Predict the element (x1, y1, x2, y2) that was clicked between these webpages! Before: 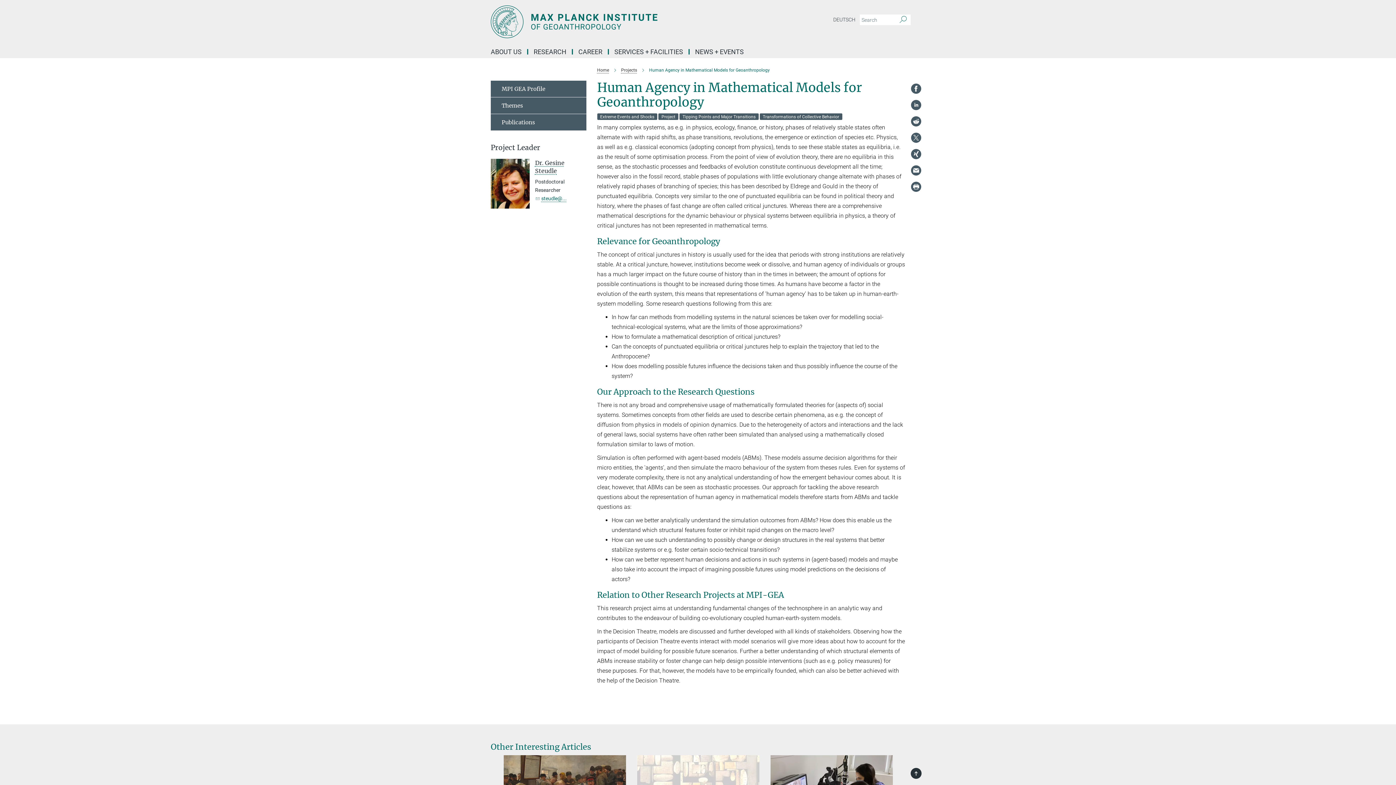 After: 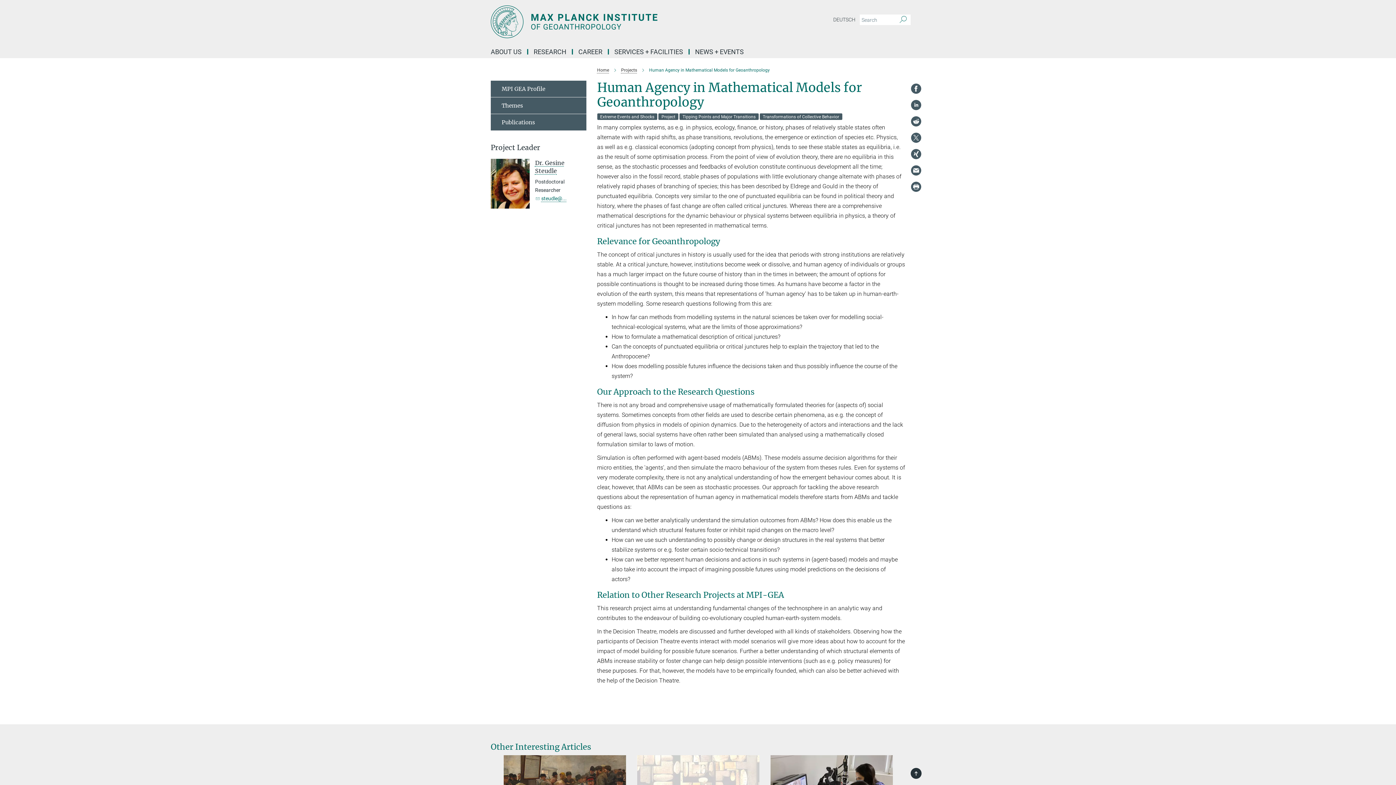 Action: bbox: (490, 143, 586, 151) label: Project Leader